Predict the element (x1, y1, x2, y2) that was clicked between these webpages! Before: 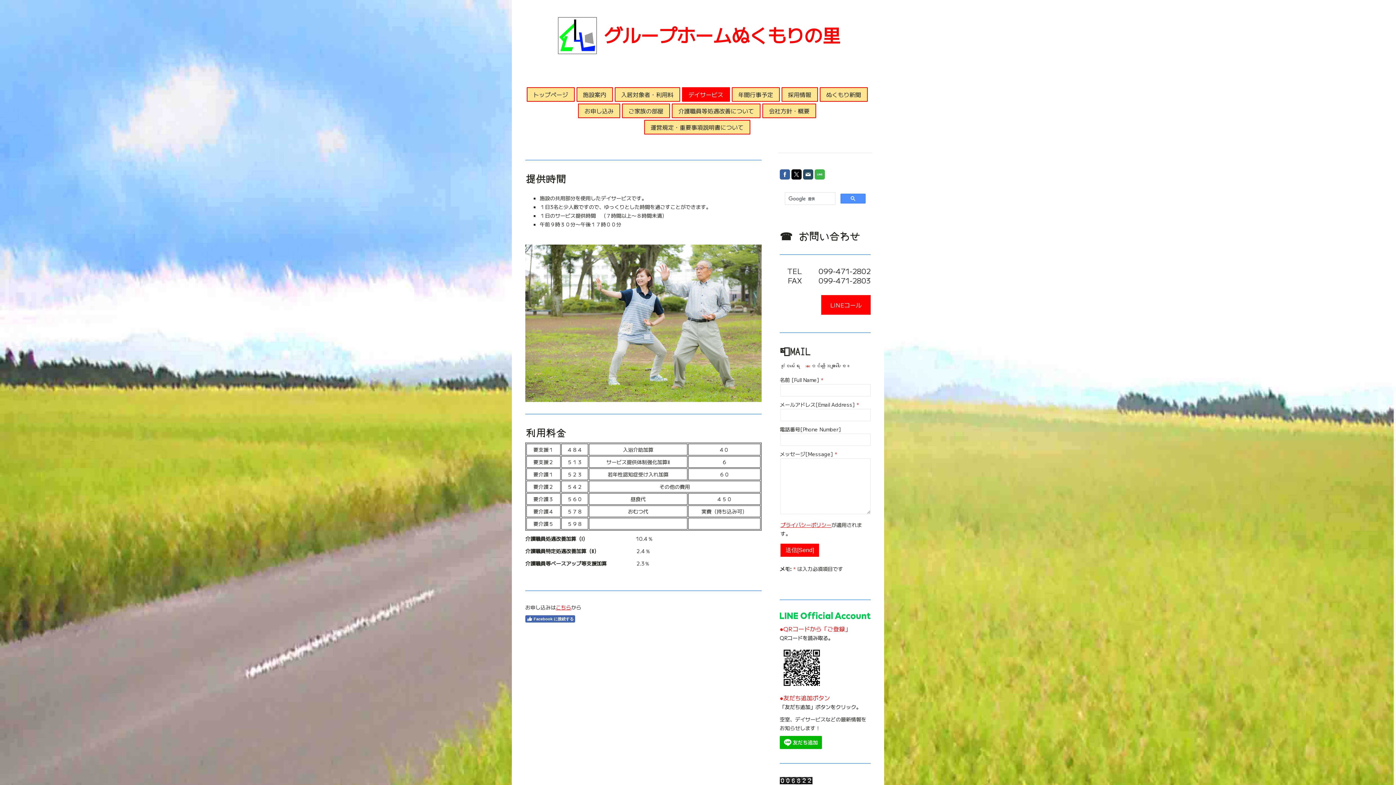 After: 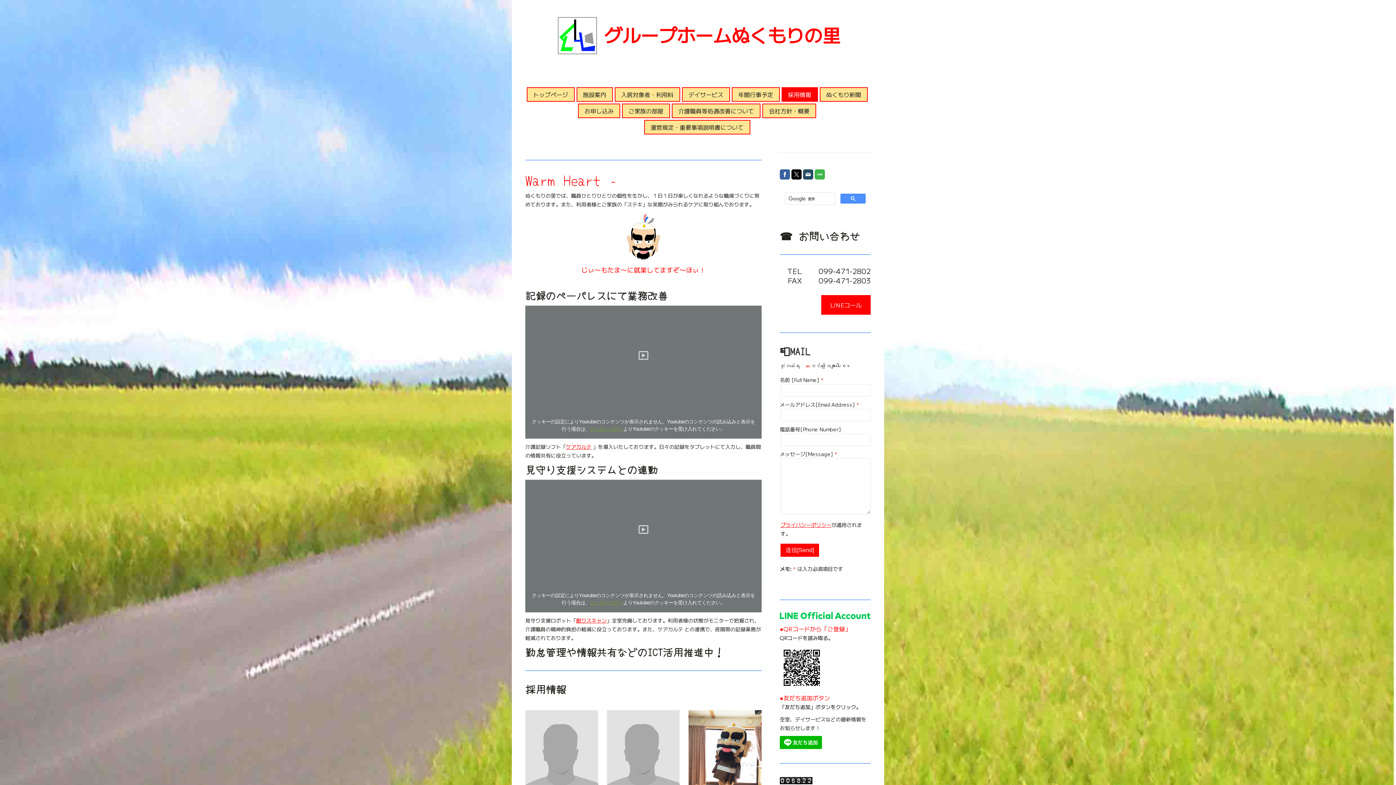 Action: label: 採用情報 bbox: (782, 88, 817, 101)